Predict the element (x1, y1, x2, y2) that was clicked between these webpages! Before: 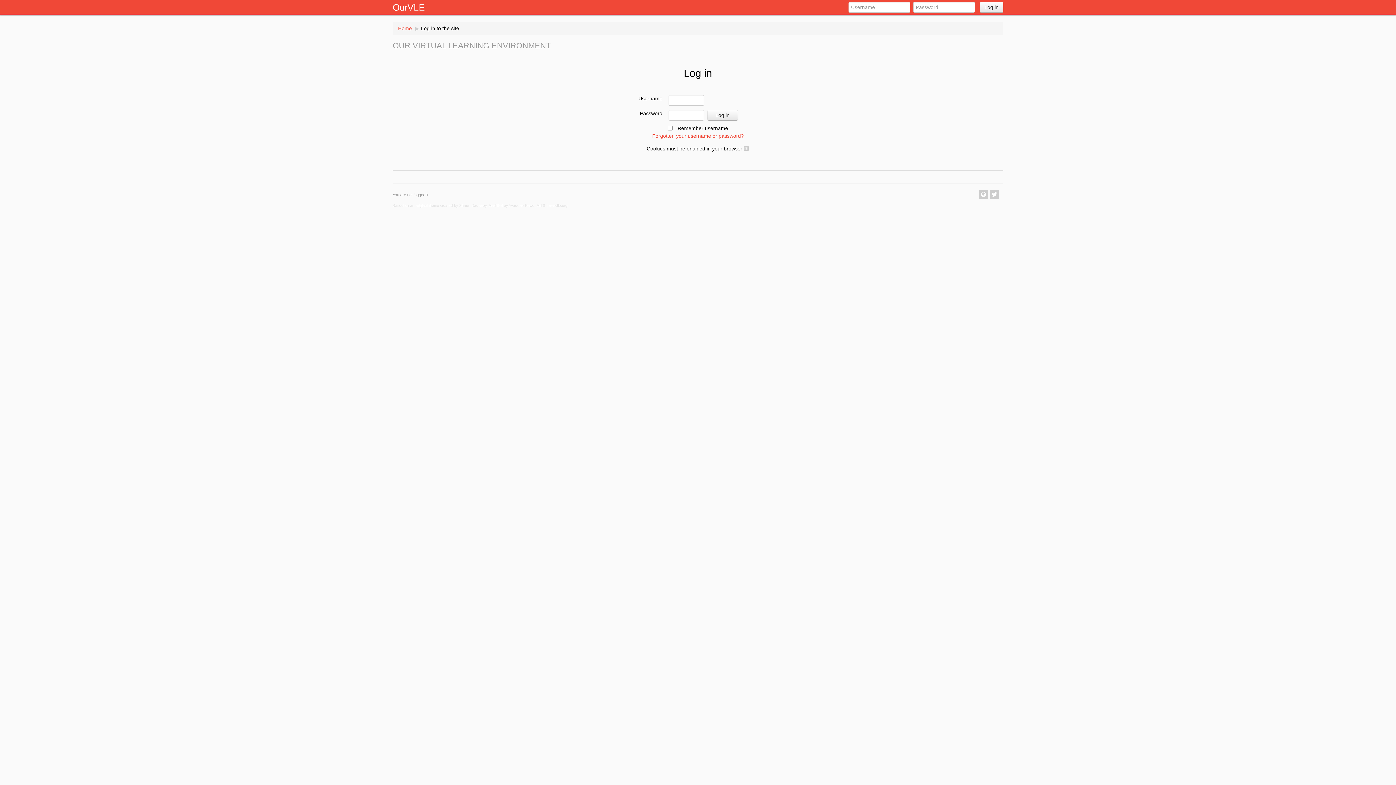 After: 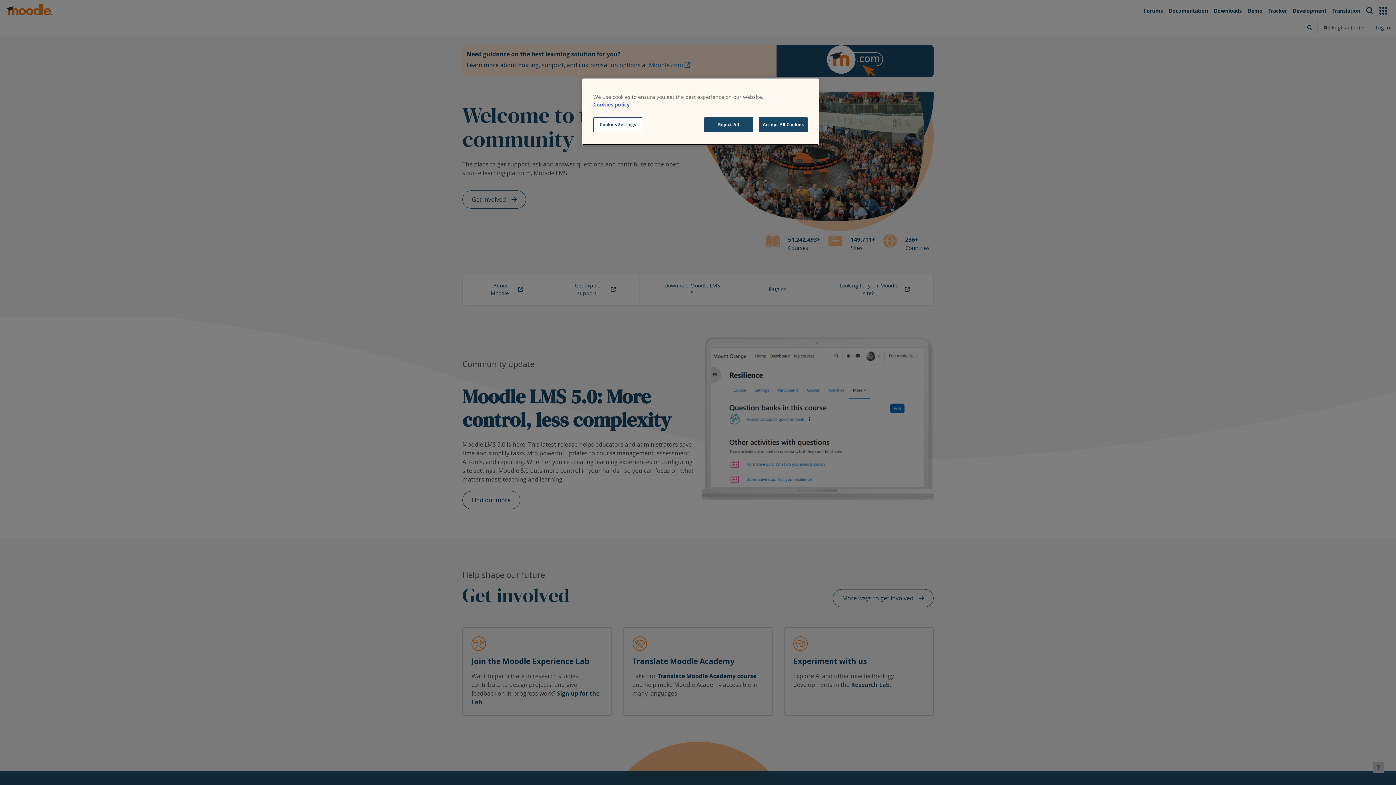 Action: bbox: (548, 203, 567, 207) label: moodle.org